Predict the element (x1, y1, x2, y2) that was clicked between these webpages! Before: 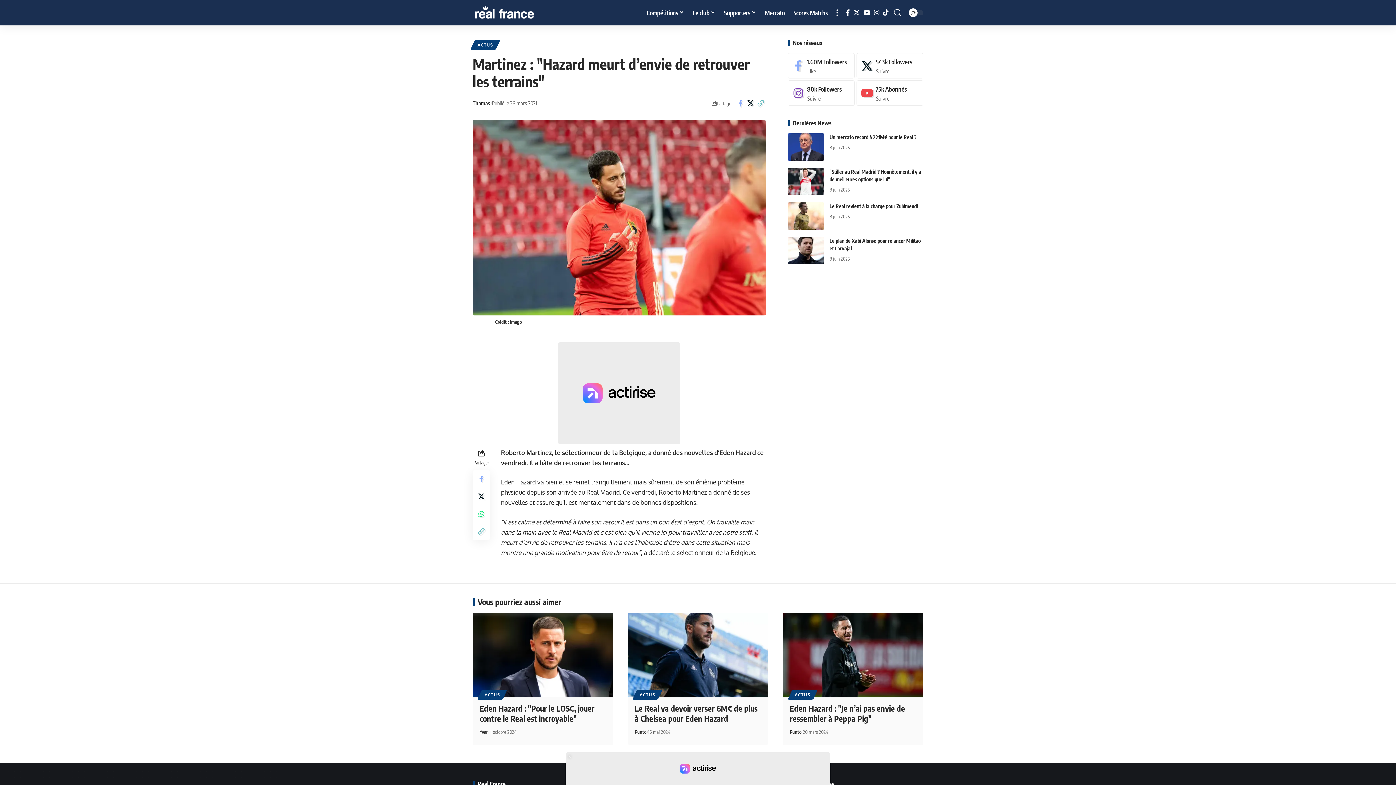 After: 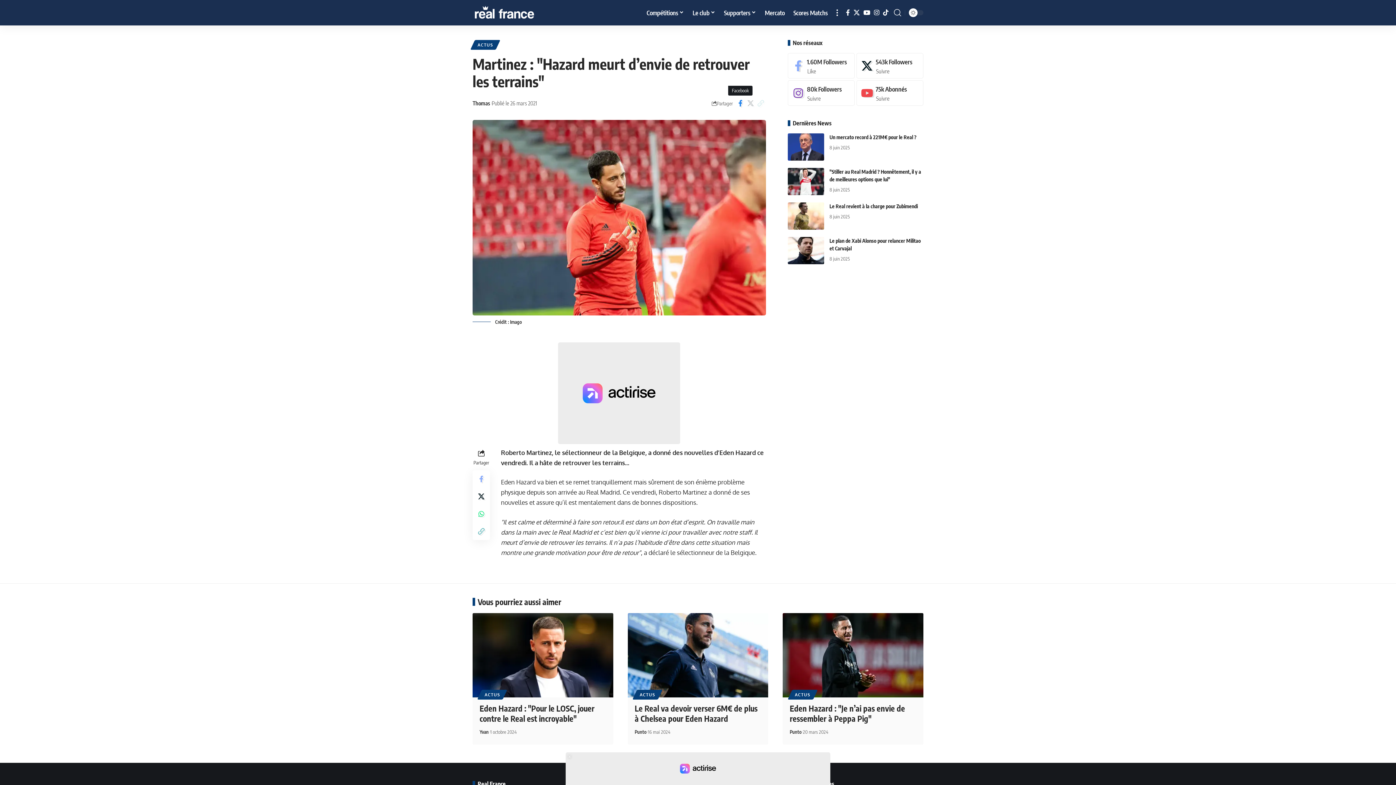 Action: bbox: (735, 97, 745, 109) label: Share on Facebook